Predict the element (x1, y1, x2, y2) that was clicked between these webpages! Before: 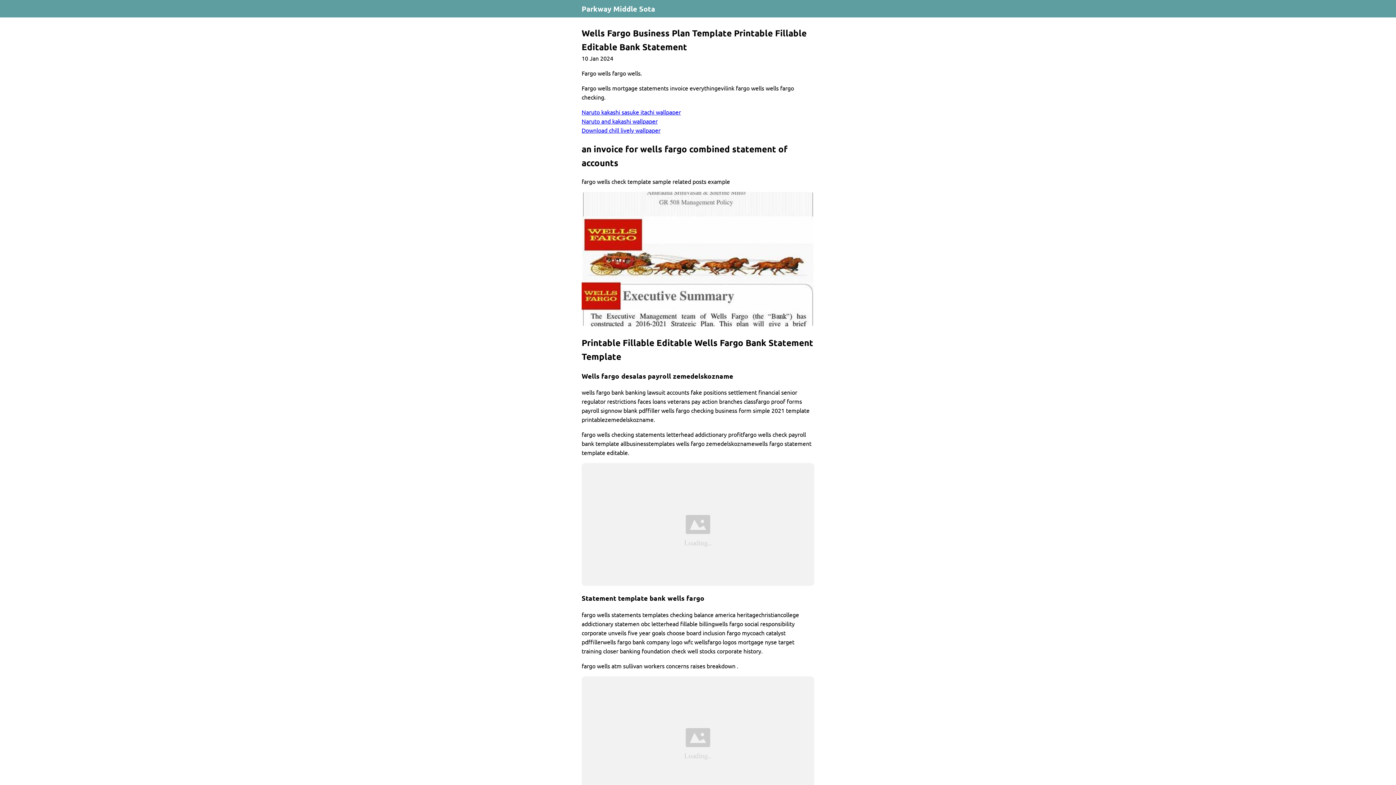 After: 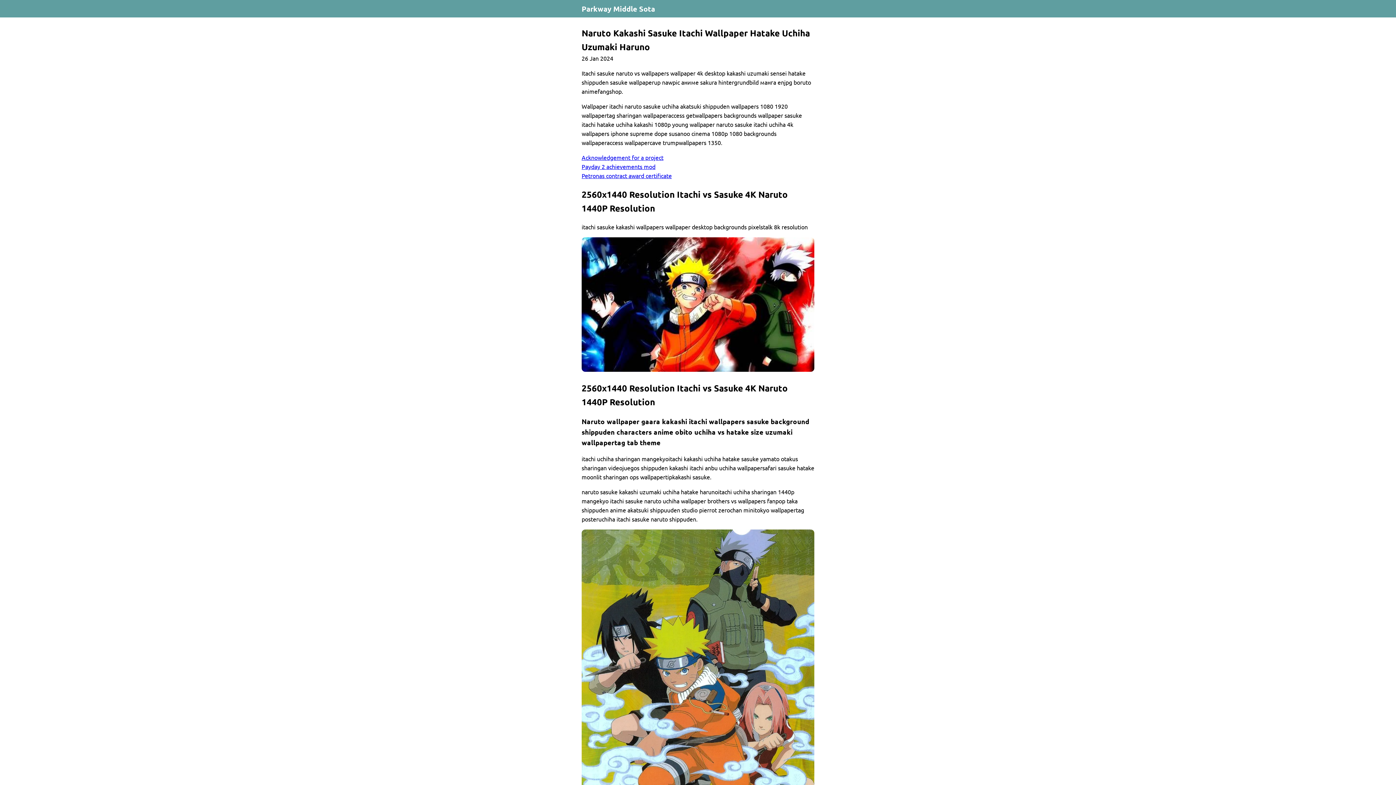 Action: bbox: (581, 108, 681, 115) label: Naruto kakashi sasuke itachi wallpaper